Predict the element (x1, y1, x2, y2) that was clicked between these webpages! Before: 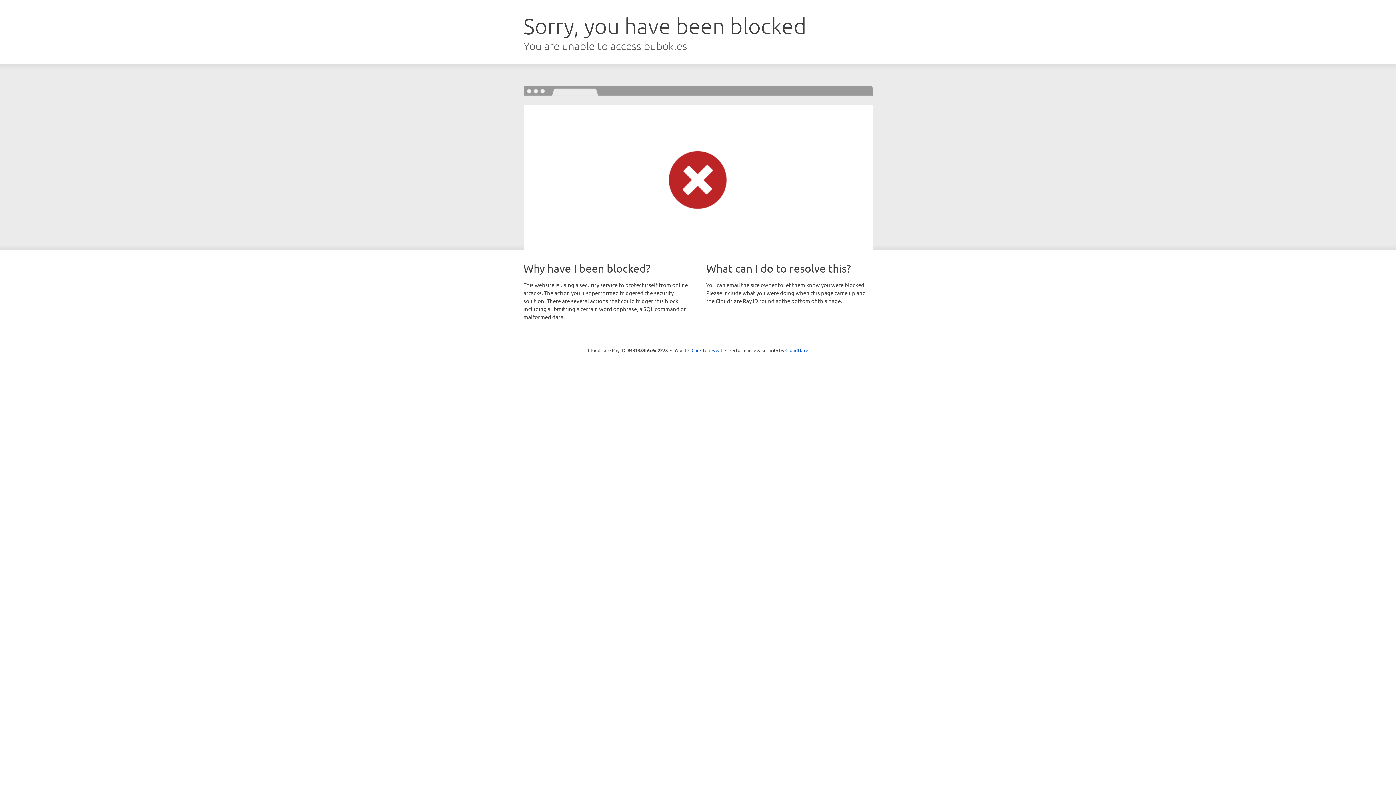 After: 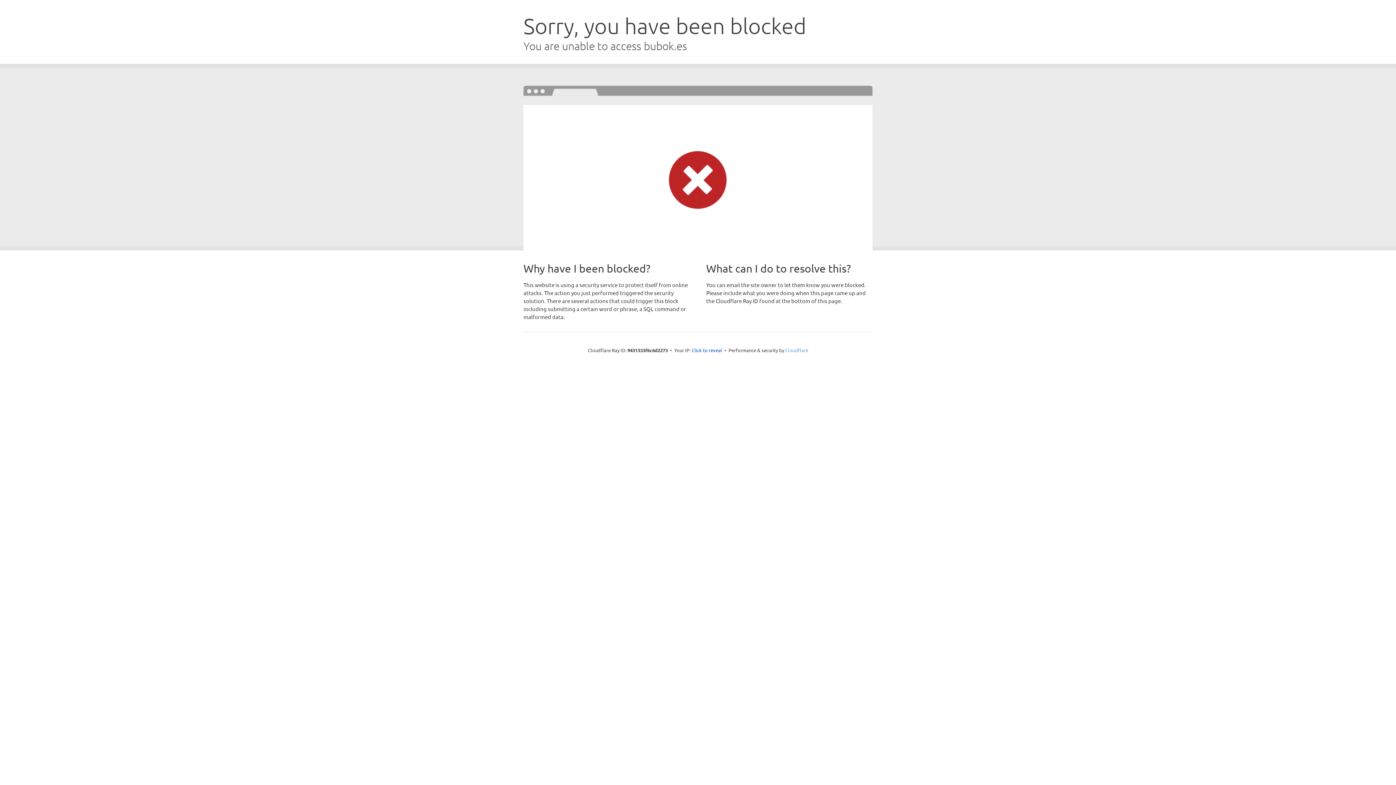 Action: bbox: (785, 347, 808, 353) label: Cloudflare